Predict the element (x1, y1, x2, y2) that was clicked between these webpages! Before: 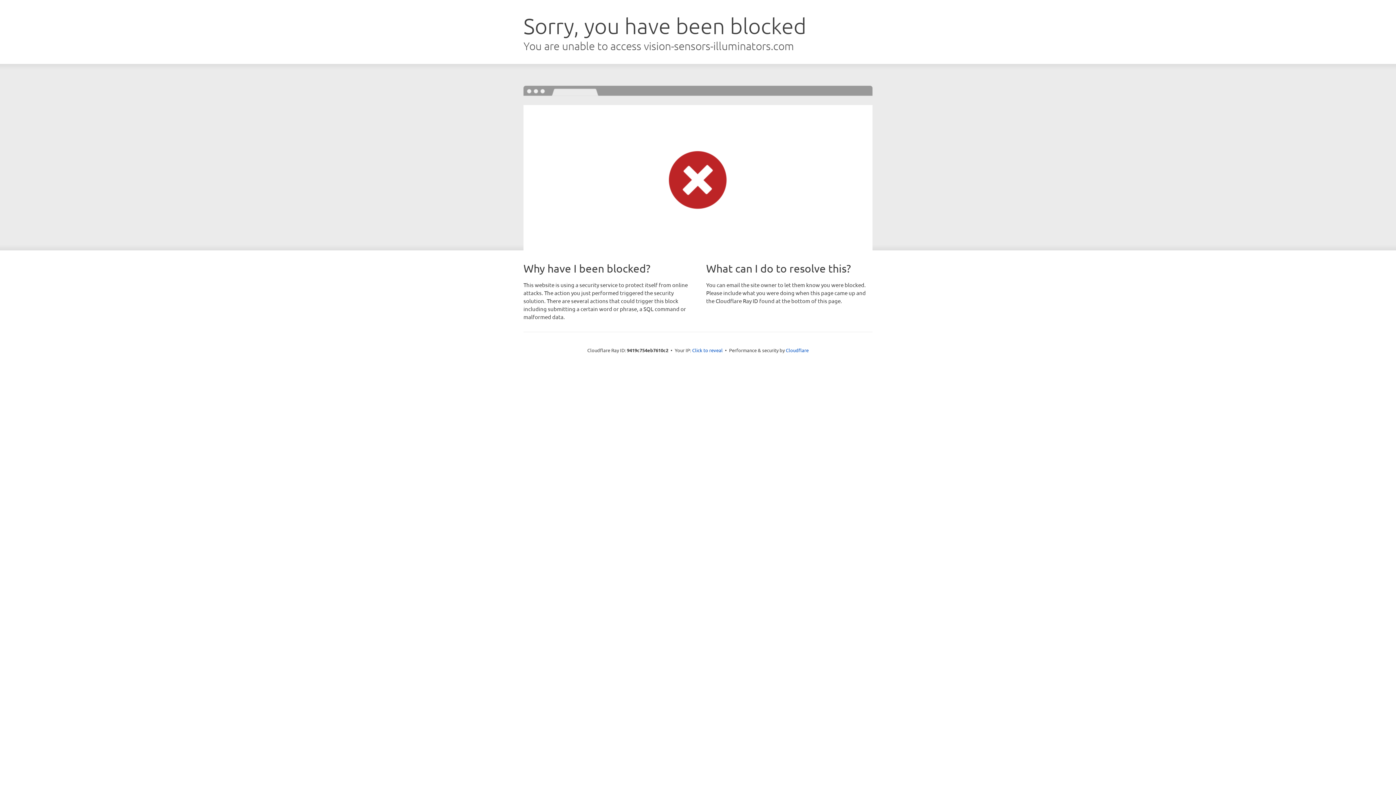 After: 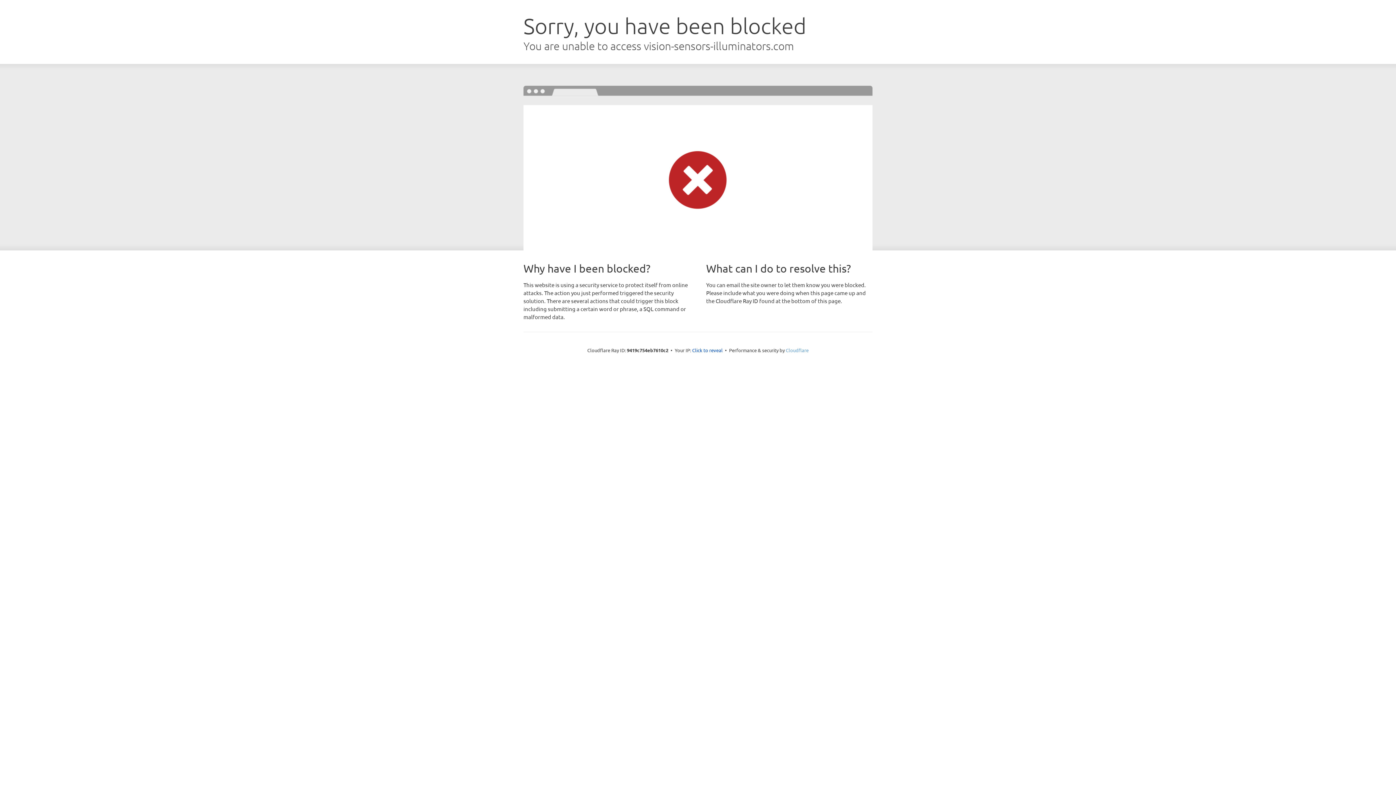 Action: bbox: (786, 347, 808, 353) label: Cloudflare